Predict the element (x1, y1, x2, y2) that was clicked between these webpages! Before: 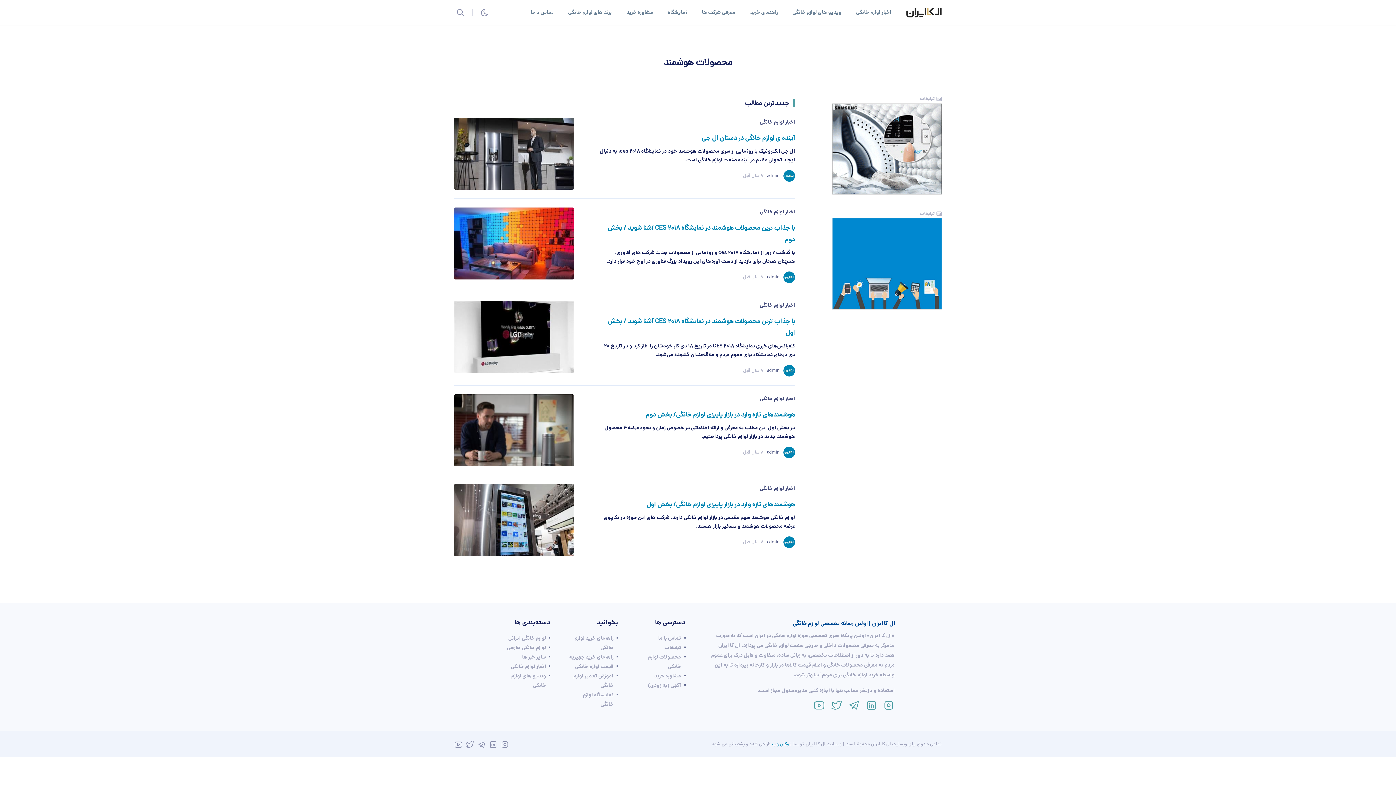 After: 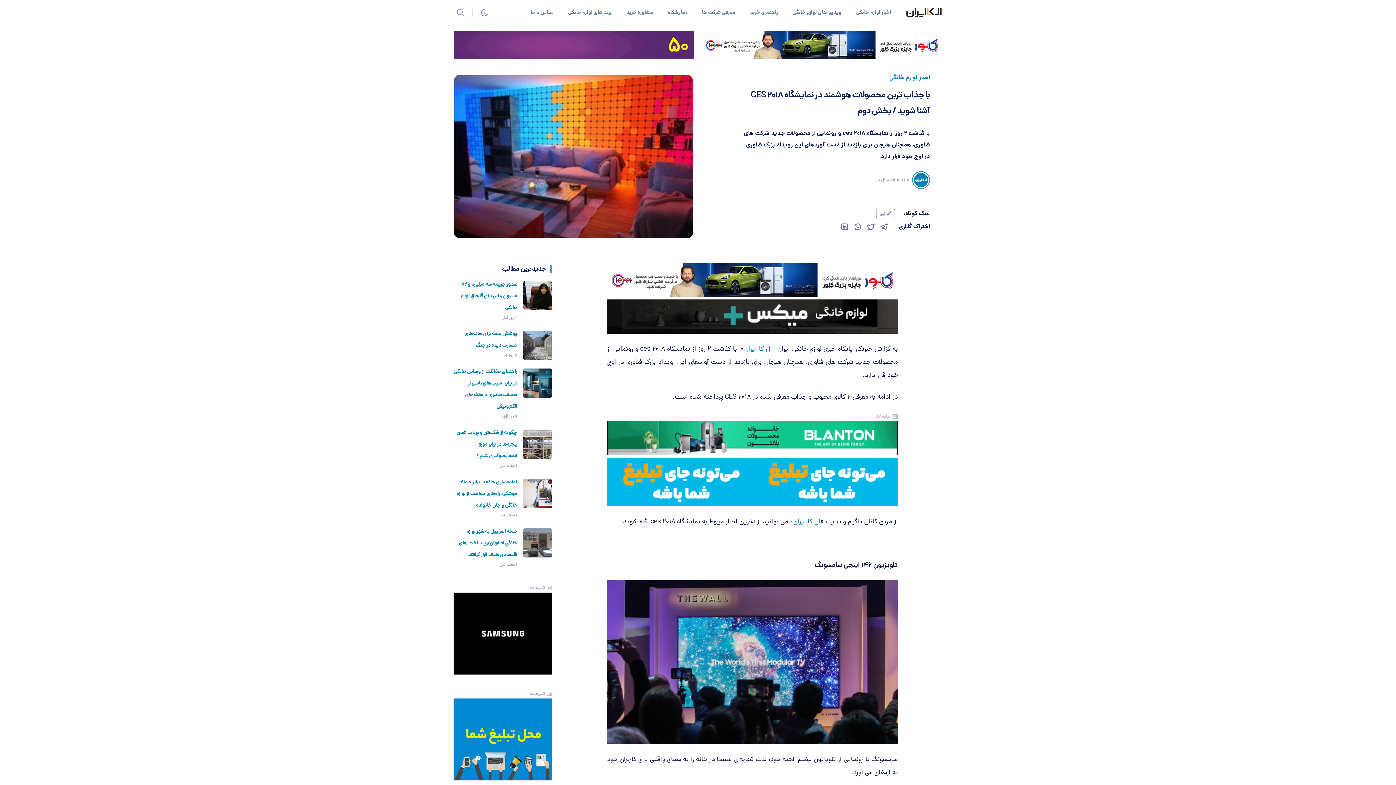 Action: bbox: (454, 207, 574, 279)